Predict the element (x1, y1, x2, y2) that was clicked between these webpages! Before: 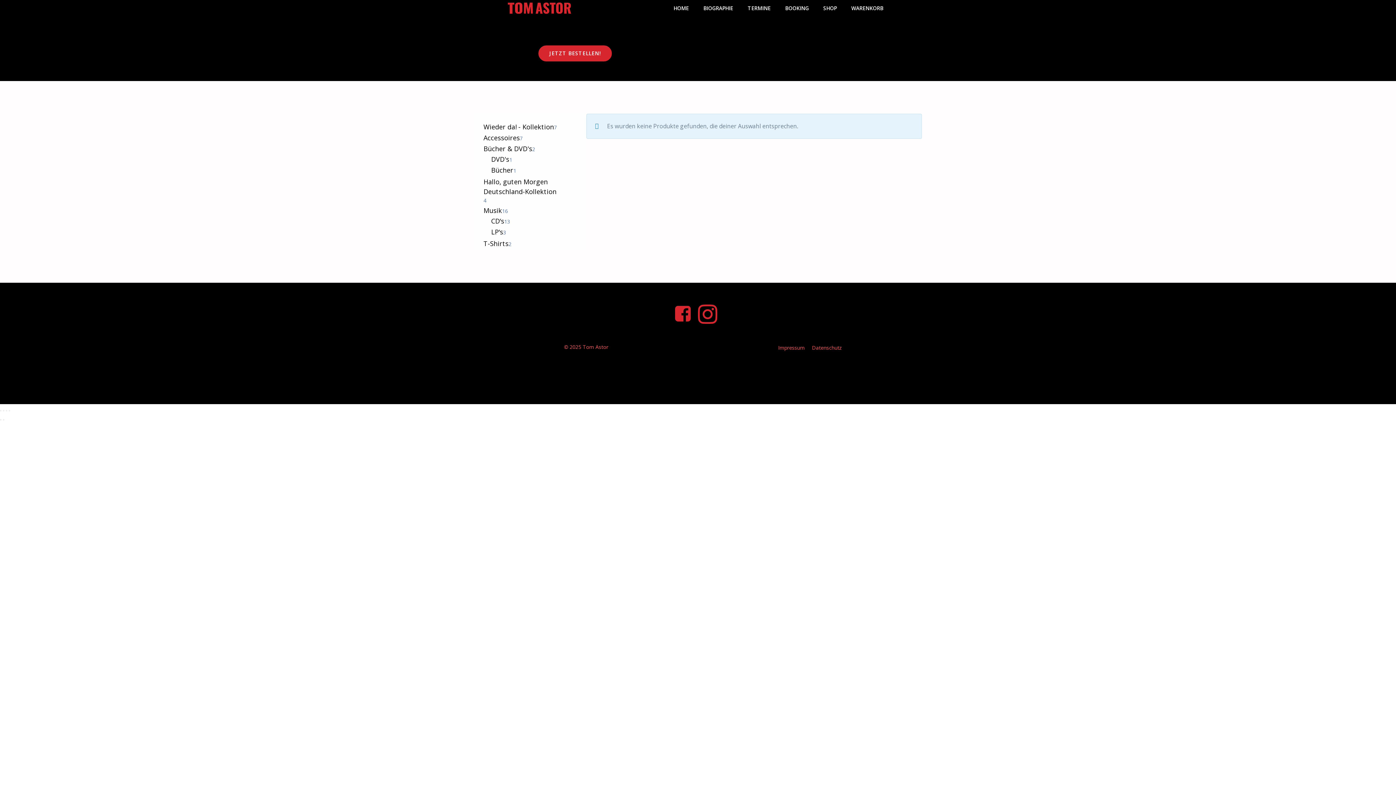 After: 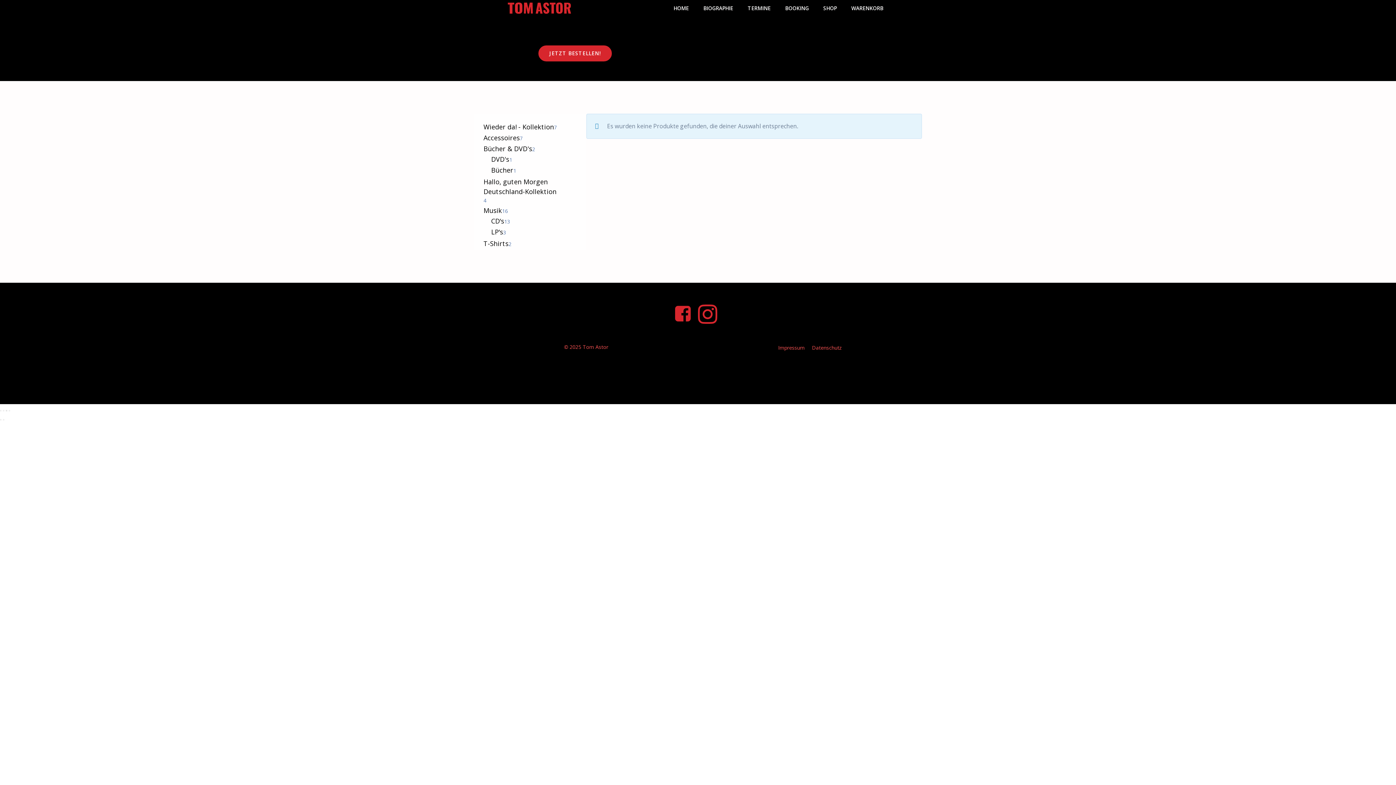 Action: label: Teilen bbox: (5, 410, 7, 411)